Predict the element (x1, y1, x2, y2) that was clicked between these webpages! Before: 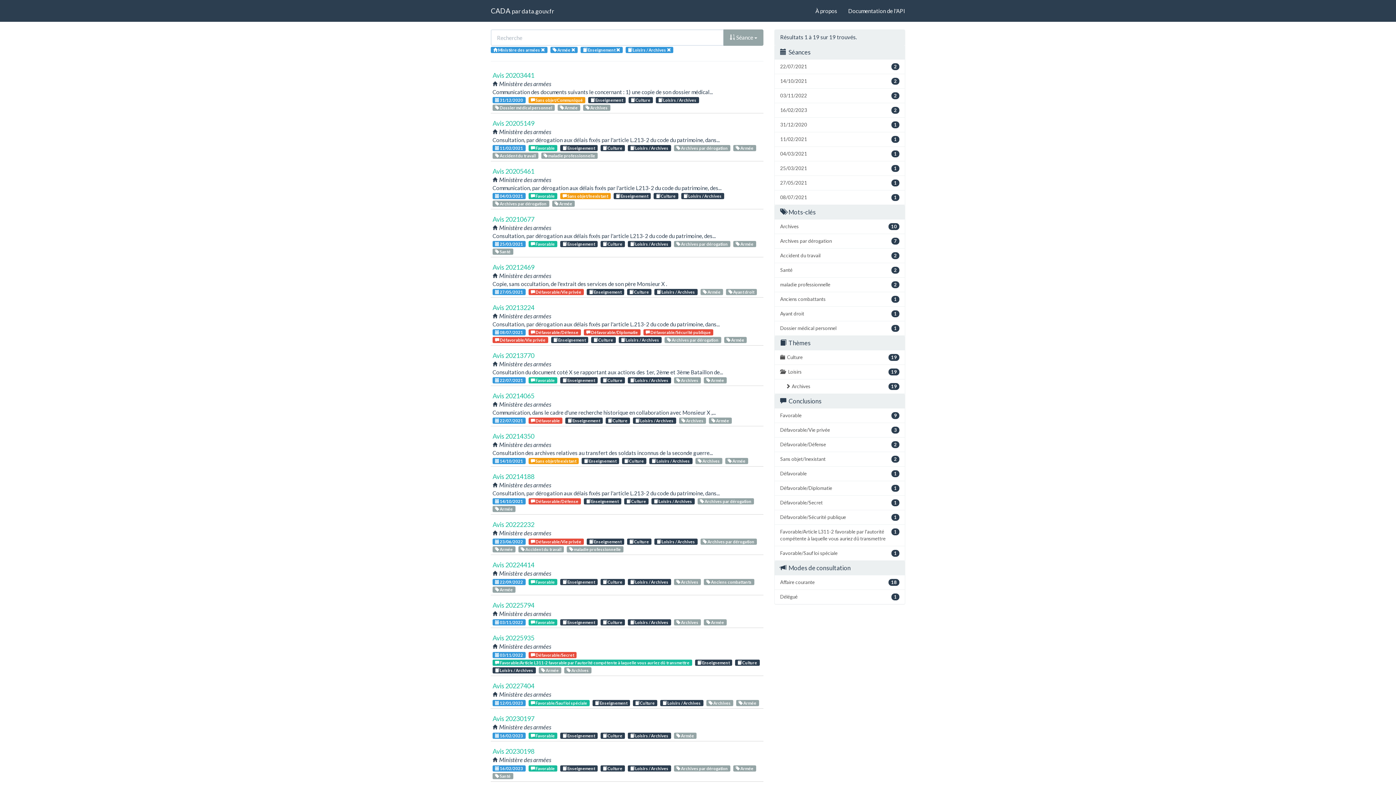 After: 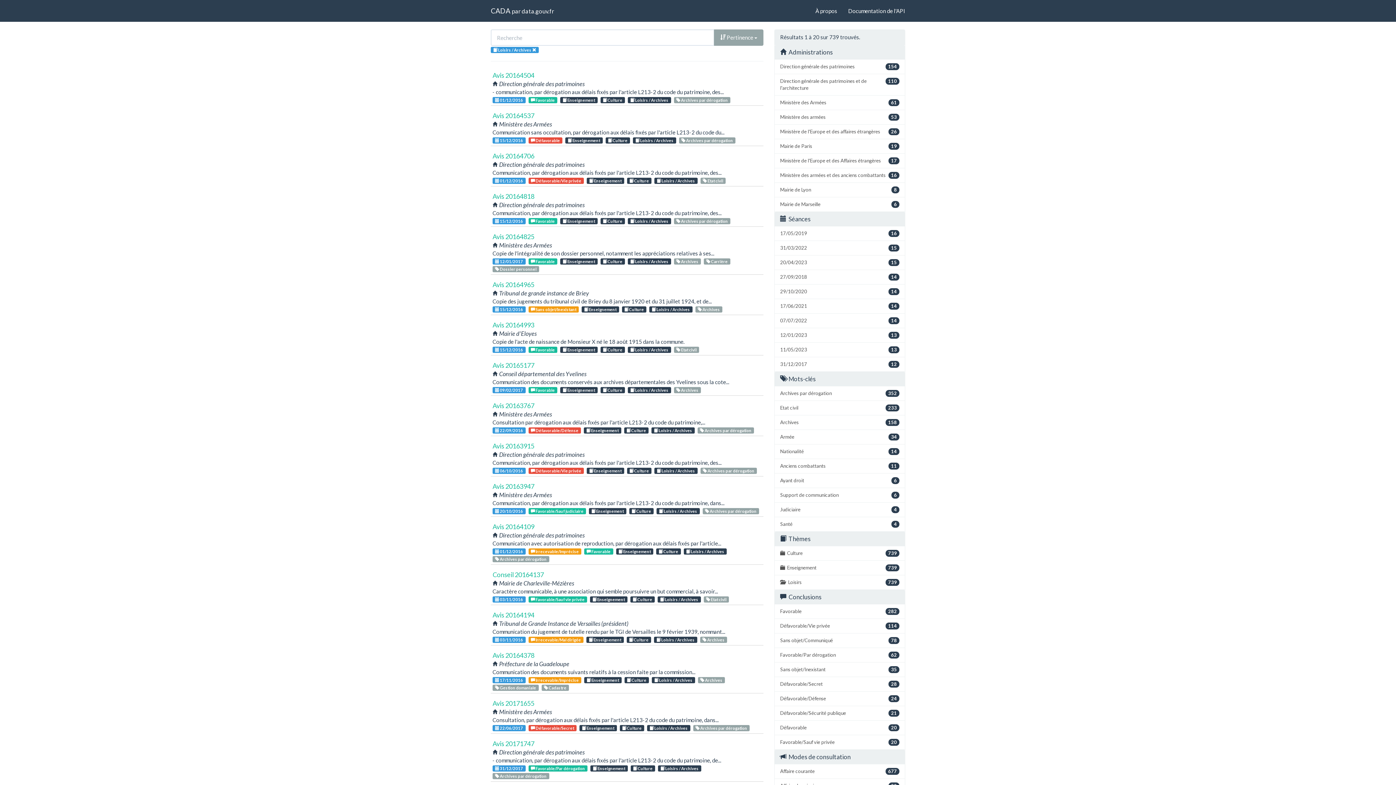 Action: label:  Loisirs / Archives bbox: (654, 538, 697, 545)